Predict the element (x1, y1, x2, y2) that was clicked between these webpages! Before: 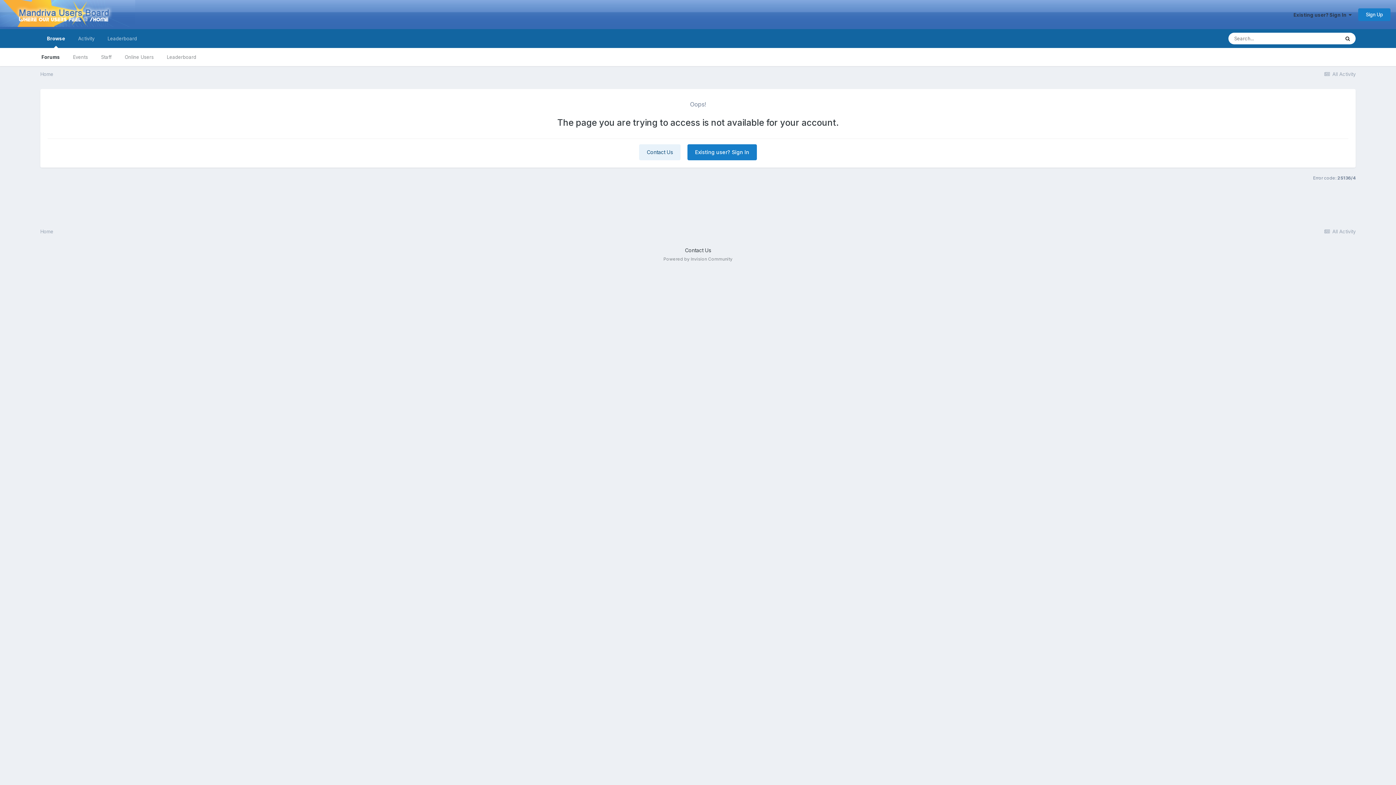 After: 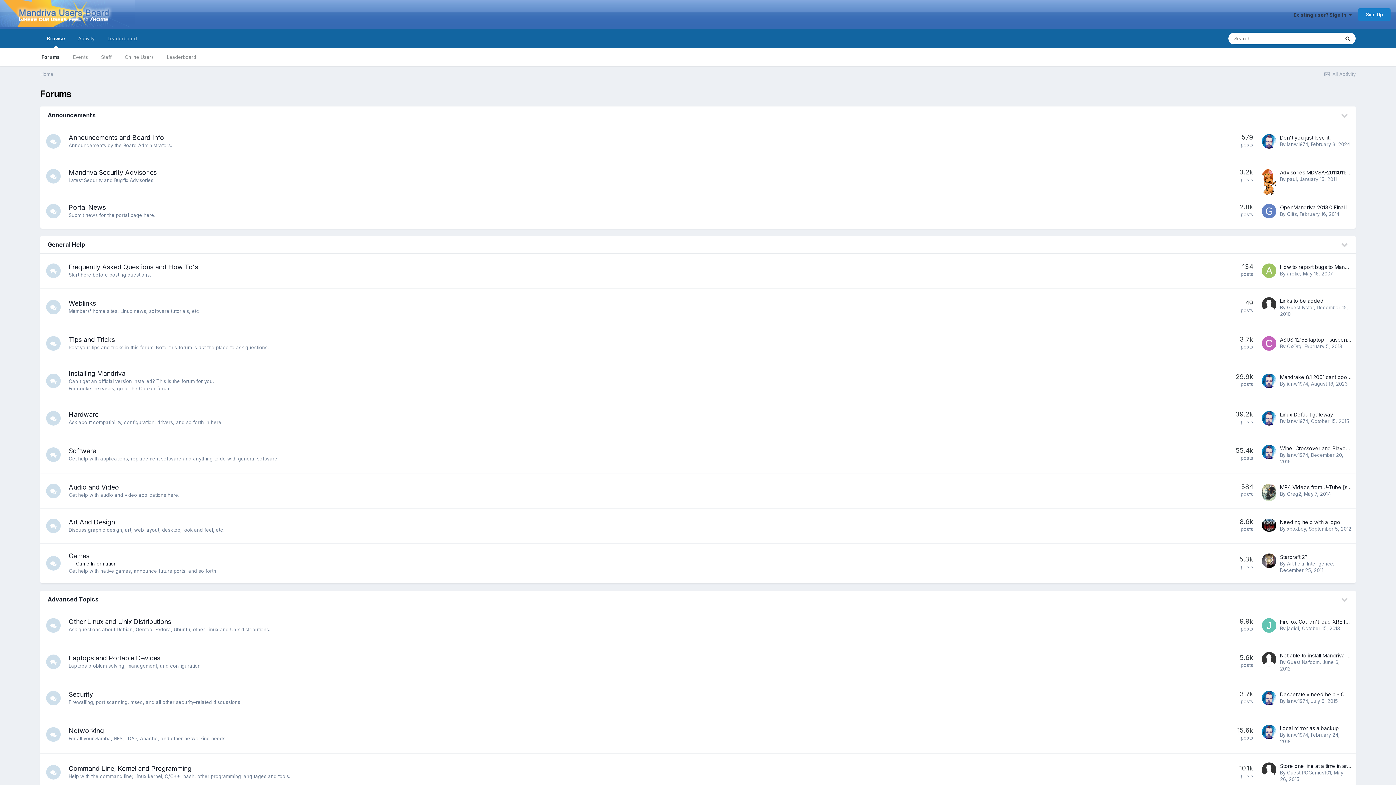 Action: bbox: (0, 0, 135, 29)